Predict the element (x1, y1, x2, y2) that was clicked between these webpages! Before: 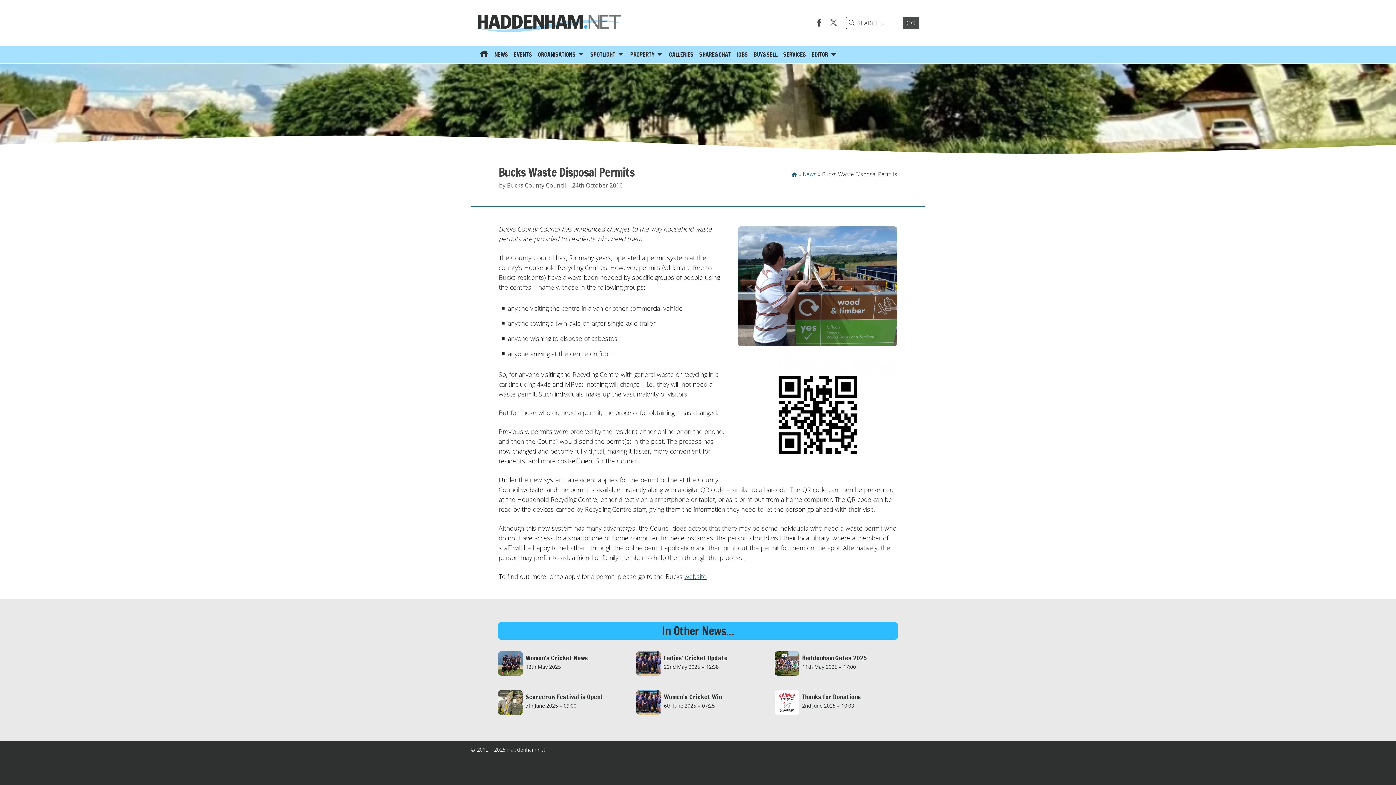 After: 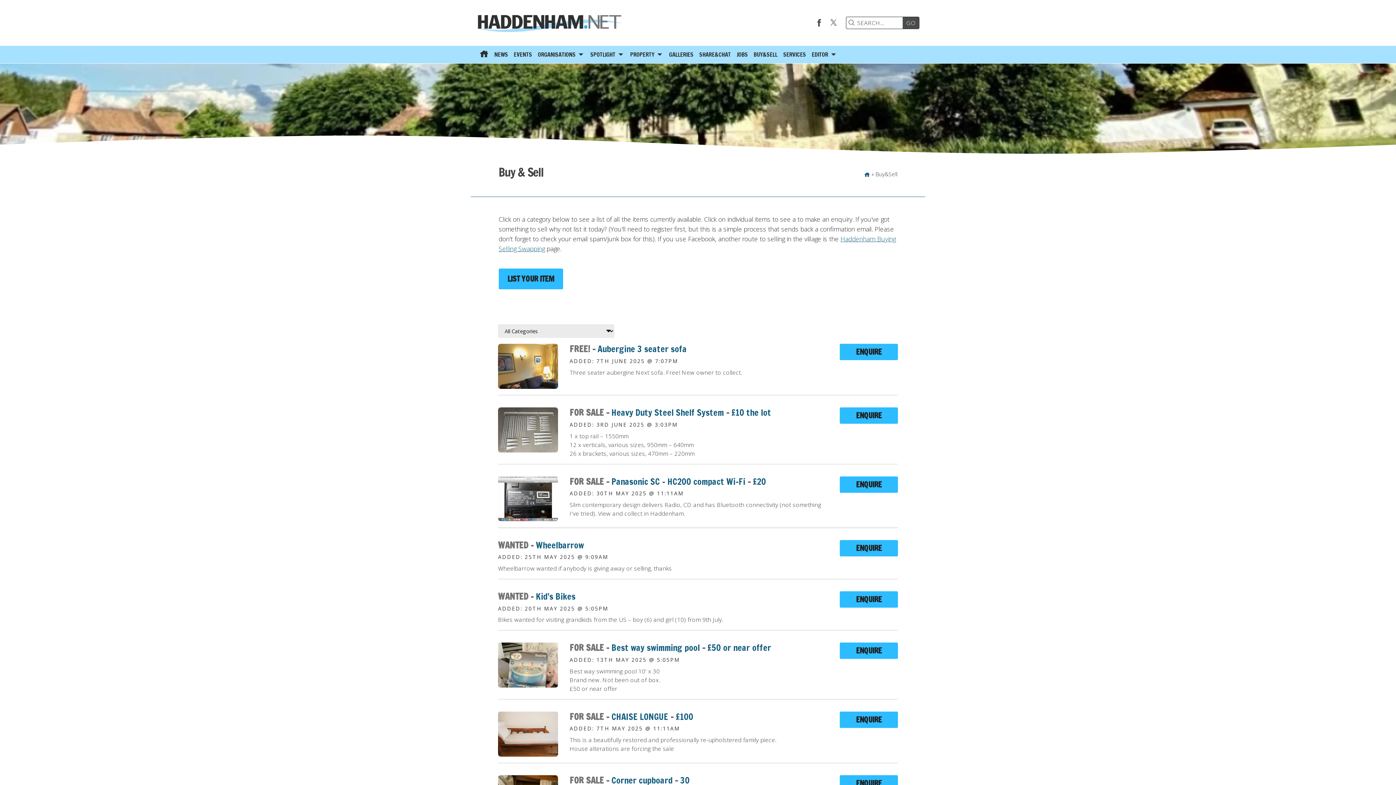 Action: bbox: (750, 45, 780, 63) label: BUY&SELL